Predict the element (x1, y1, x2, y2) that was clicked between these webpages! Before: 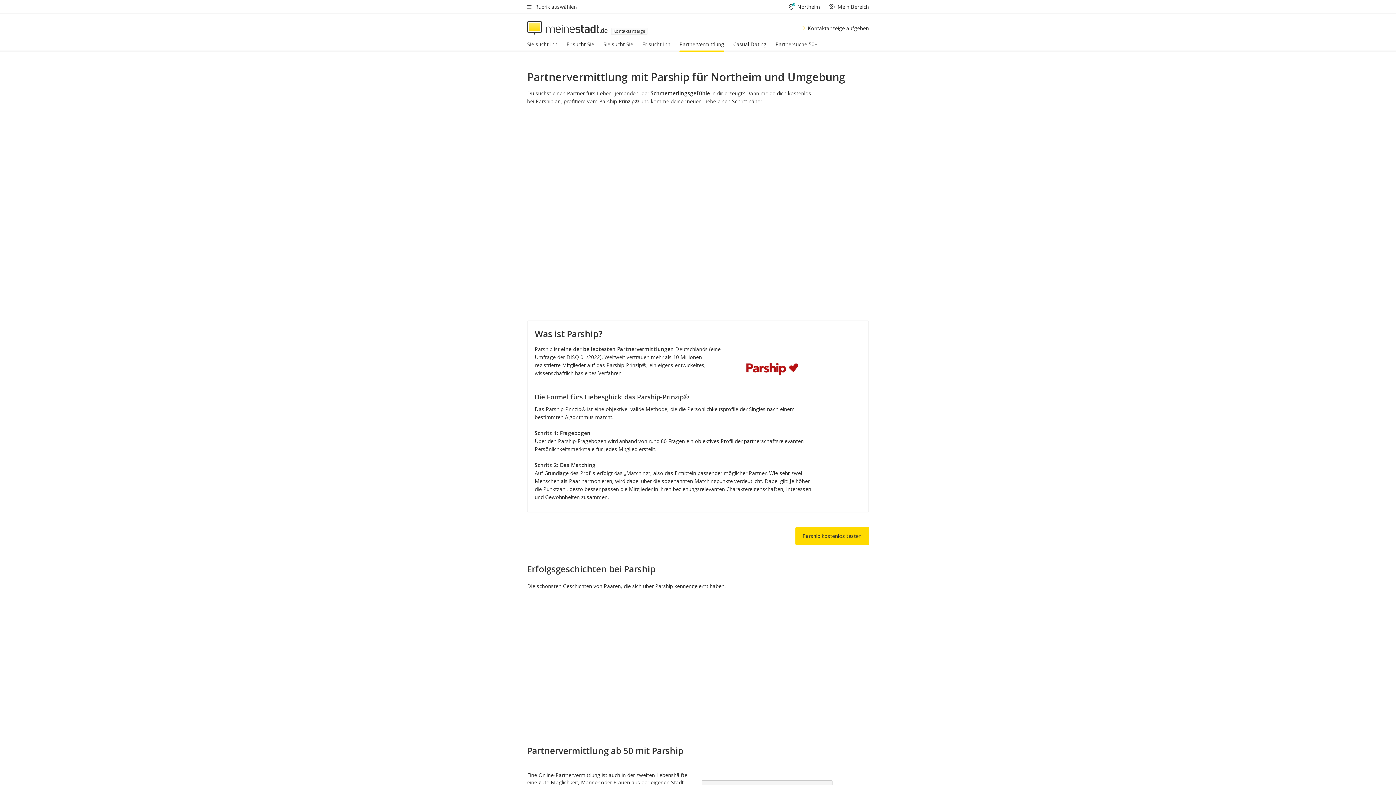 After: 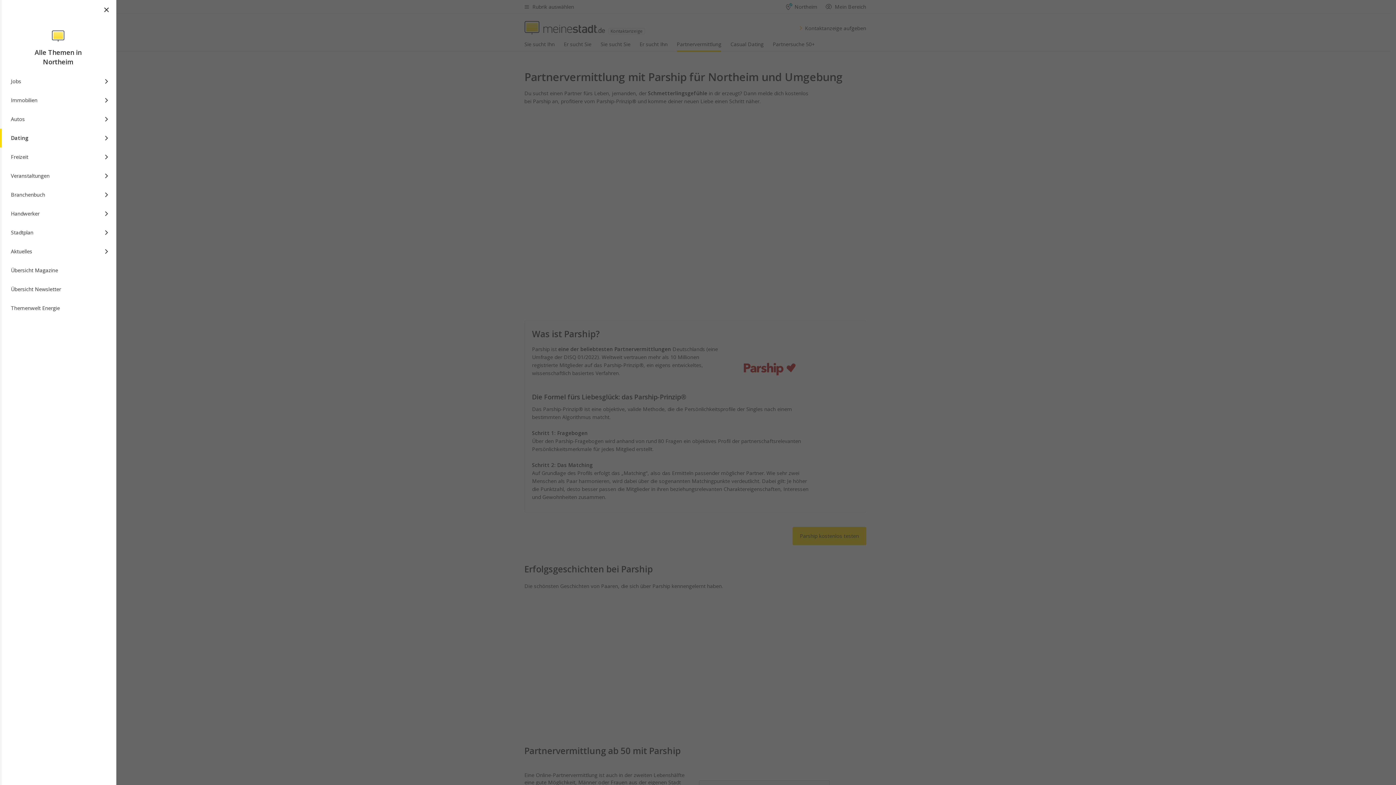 Action: label: Rubrik auswählen bbox: (527, 2, 582, 10)